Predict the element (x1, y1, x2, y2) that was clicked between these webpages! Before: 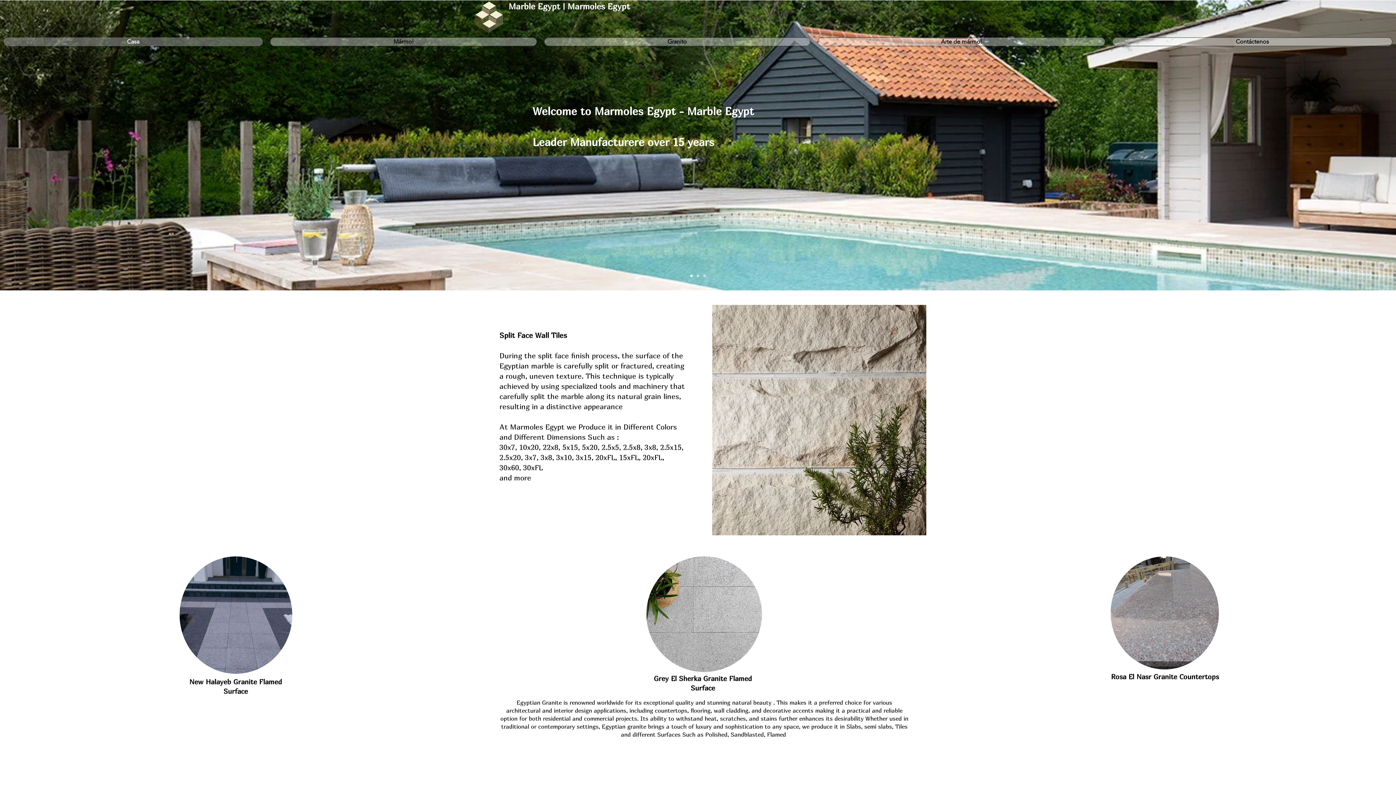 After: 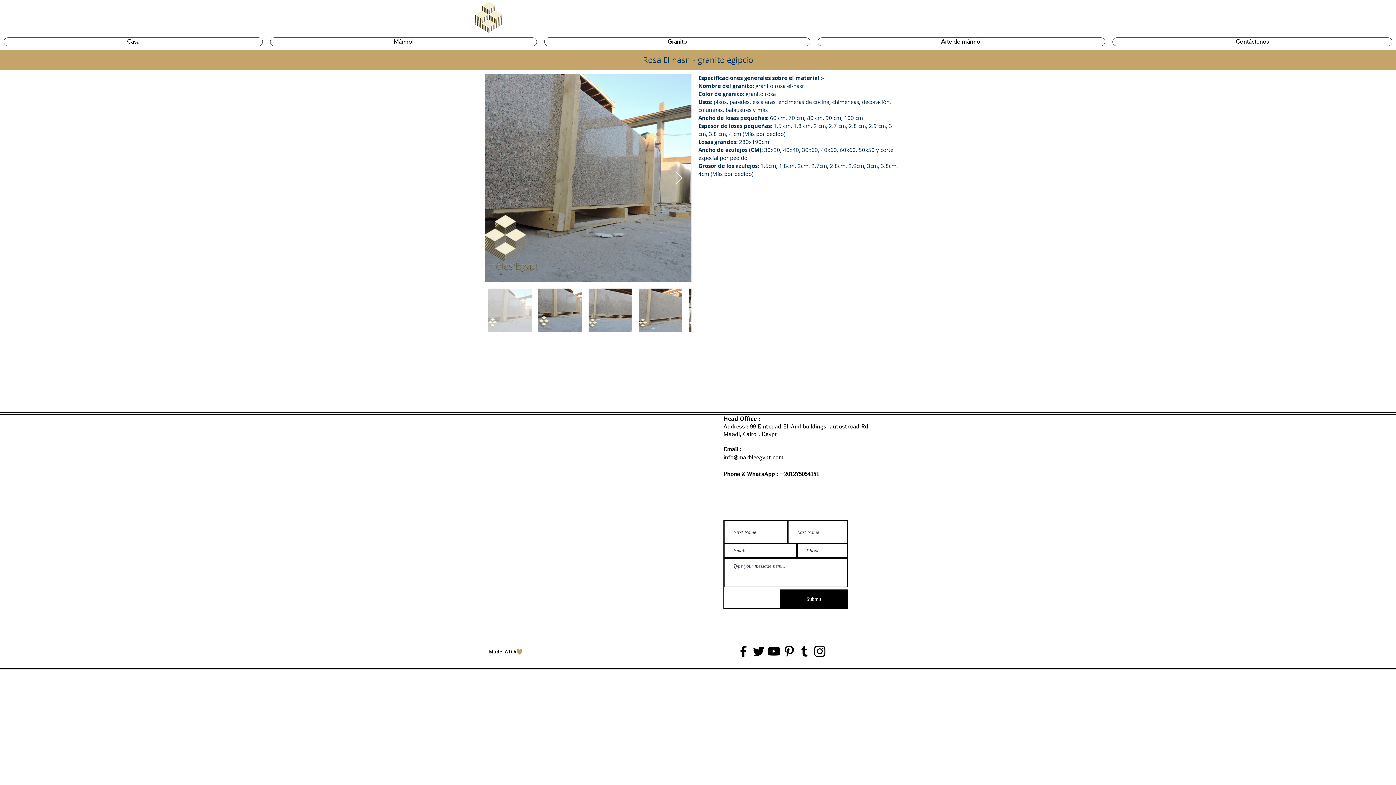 Action: bbox: (1110, 556, 1219, 669)